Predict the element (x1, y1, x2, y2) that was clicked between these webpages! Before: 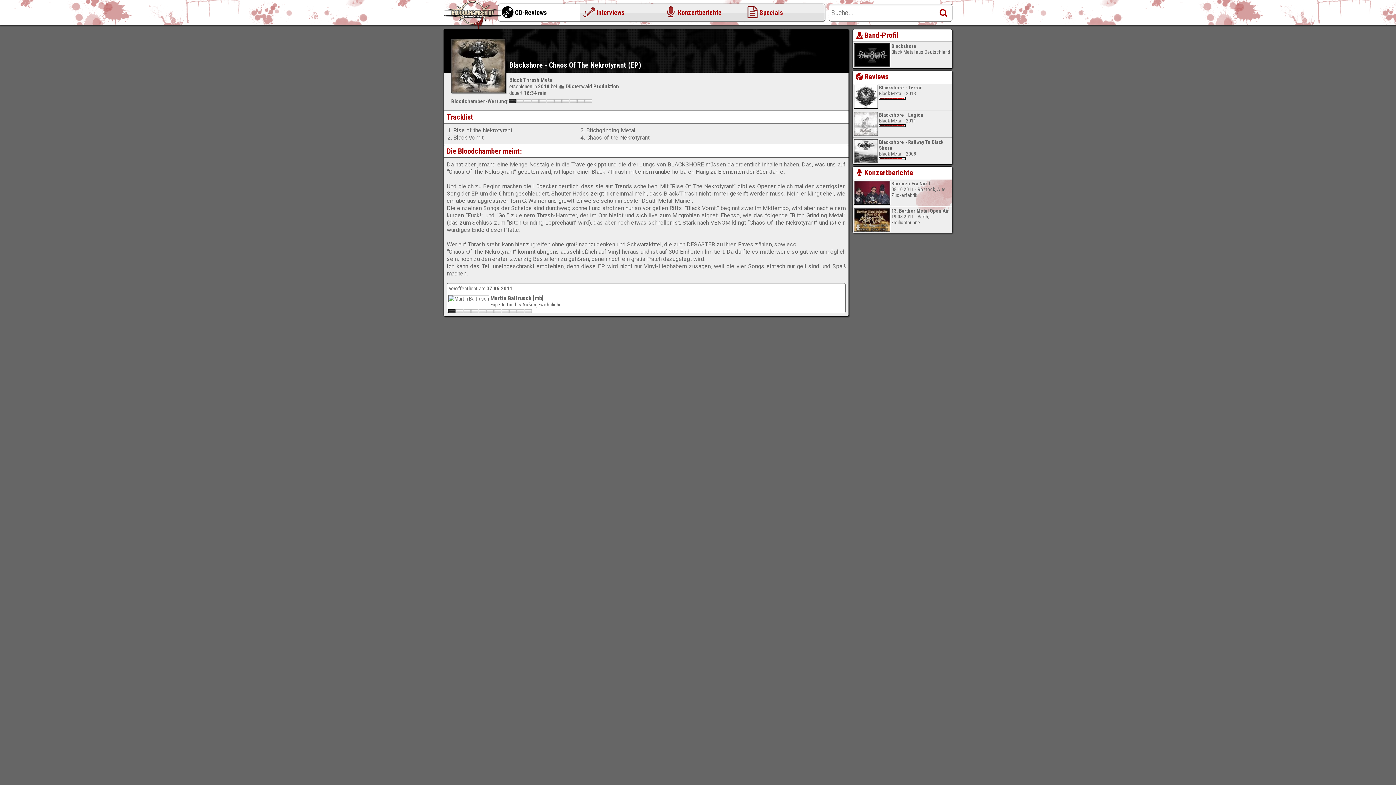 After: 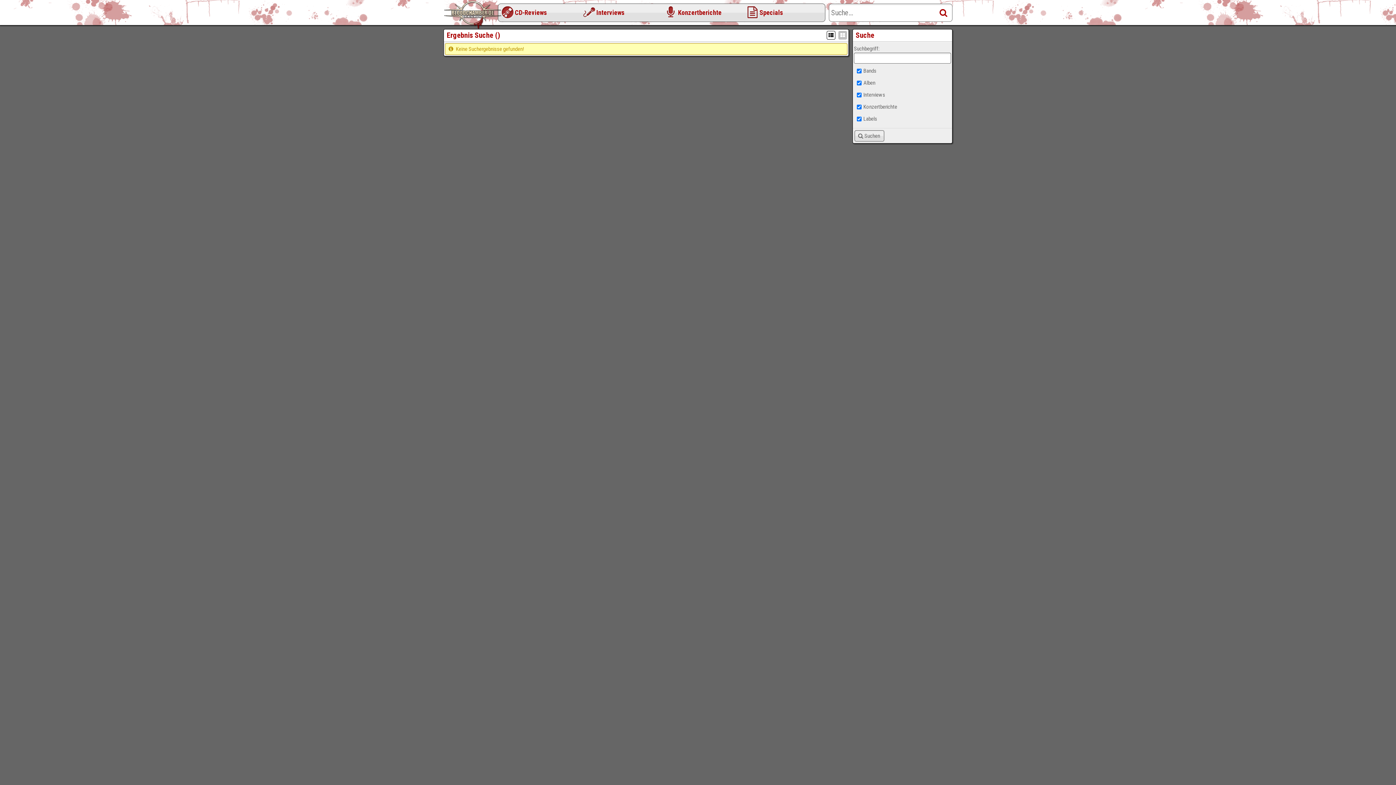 Action: bbox: (934, 4, 952, 21)